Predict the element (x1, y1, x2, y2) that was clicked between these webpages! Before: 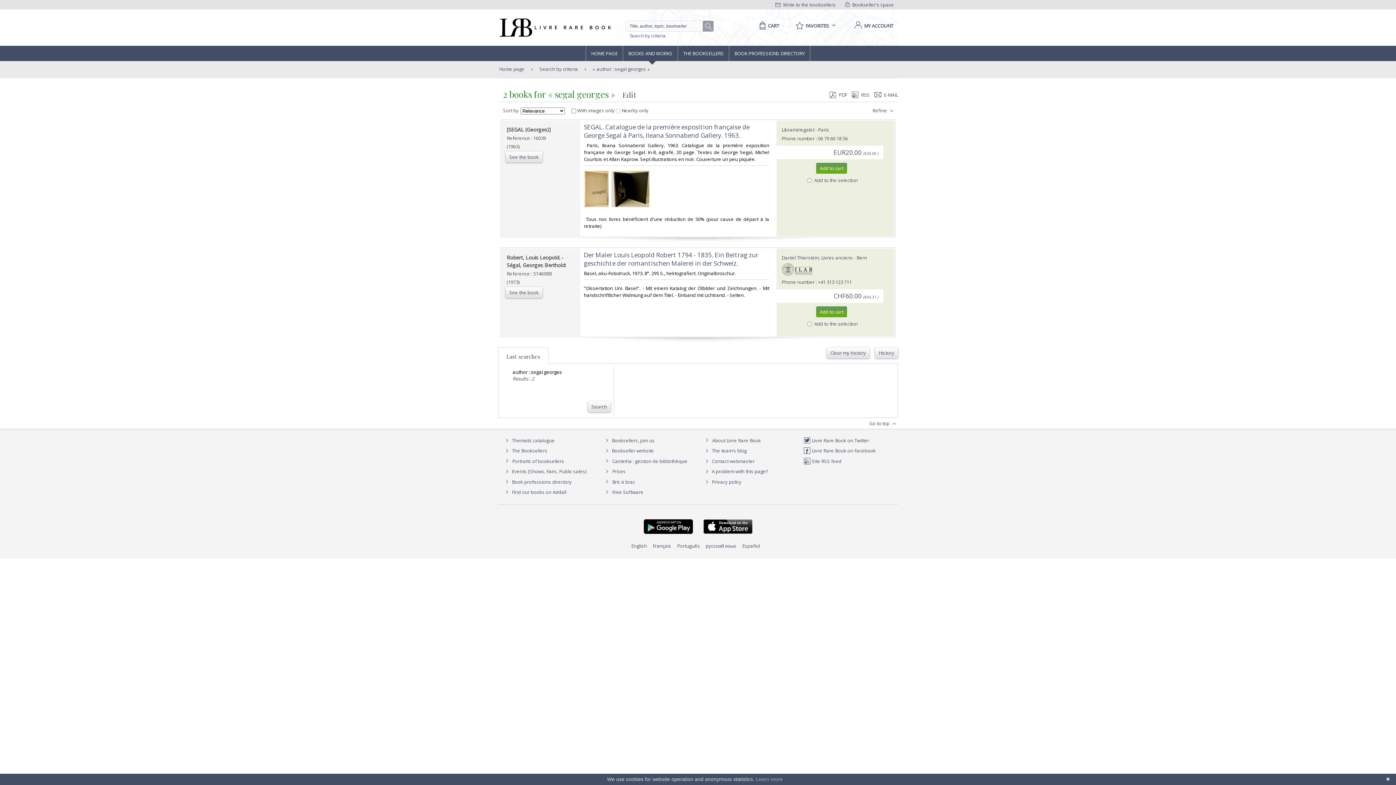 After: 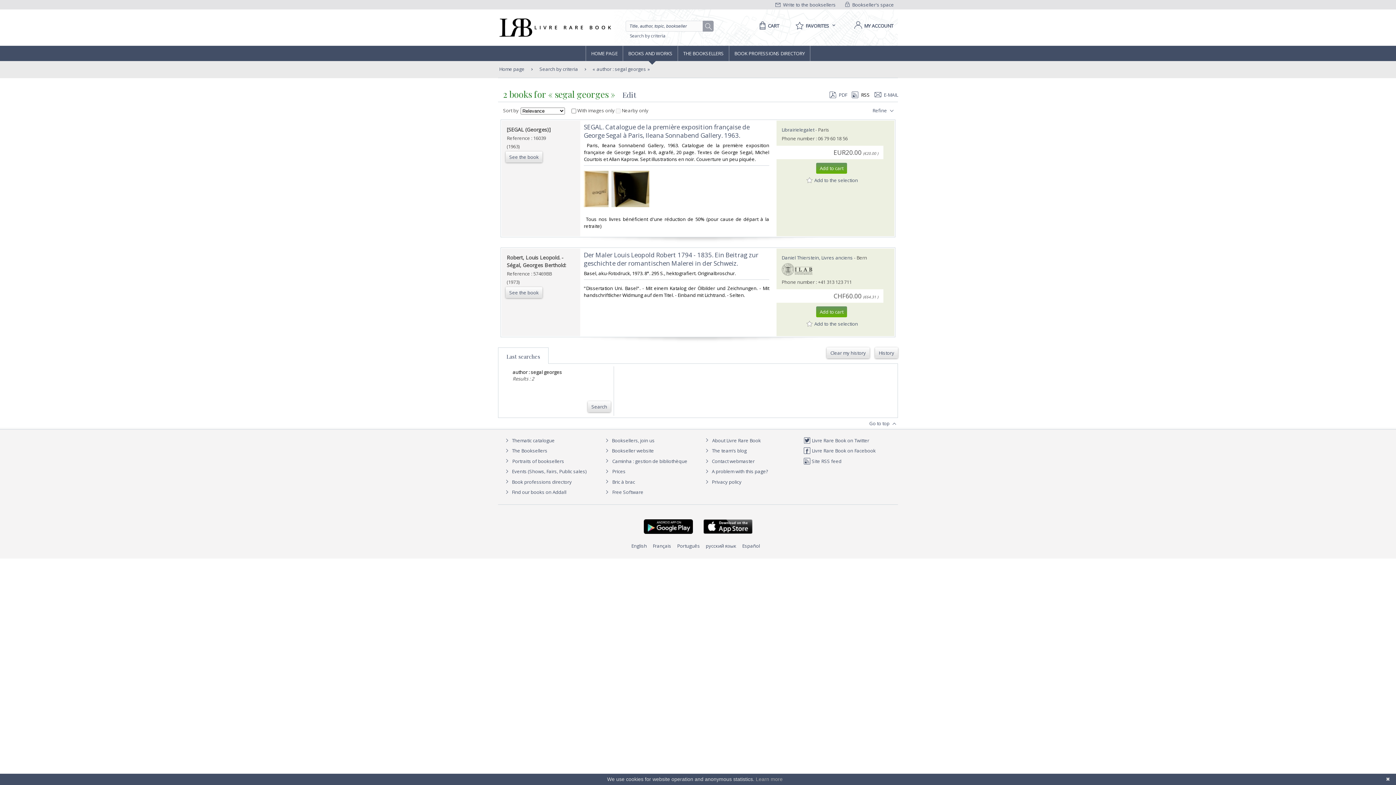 Action: bbox: (850, 91, 870, 98) label:  RSS